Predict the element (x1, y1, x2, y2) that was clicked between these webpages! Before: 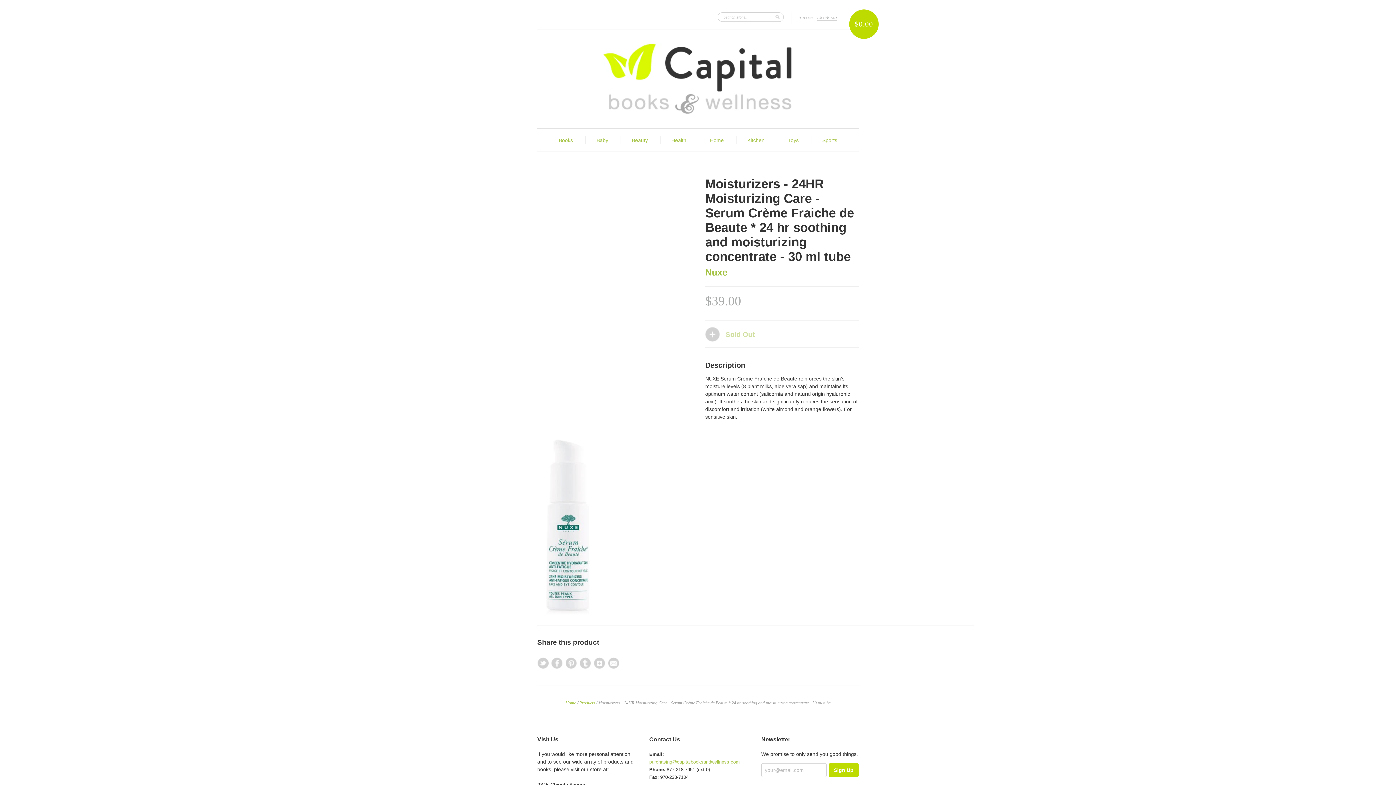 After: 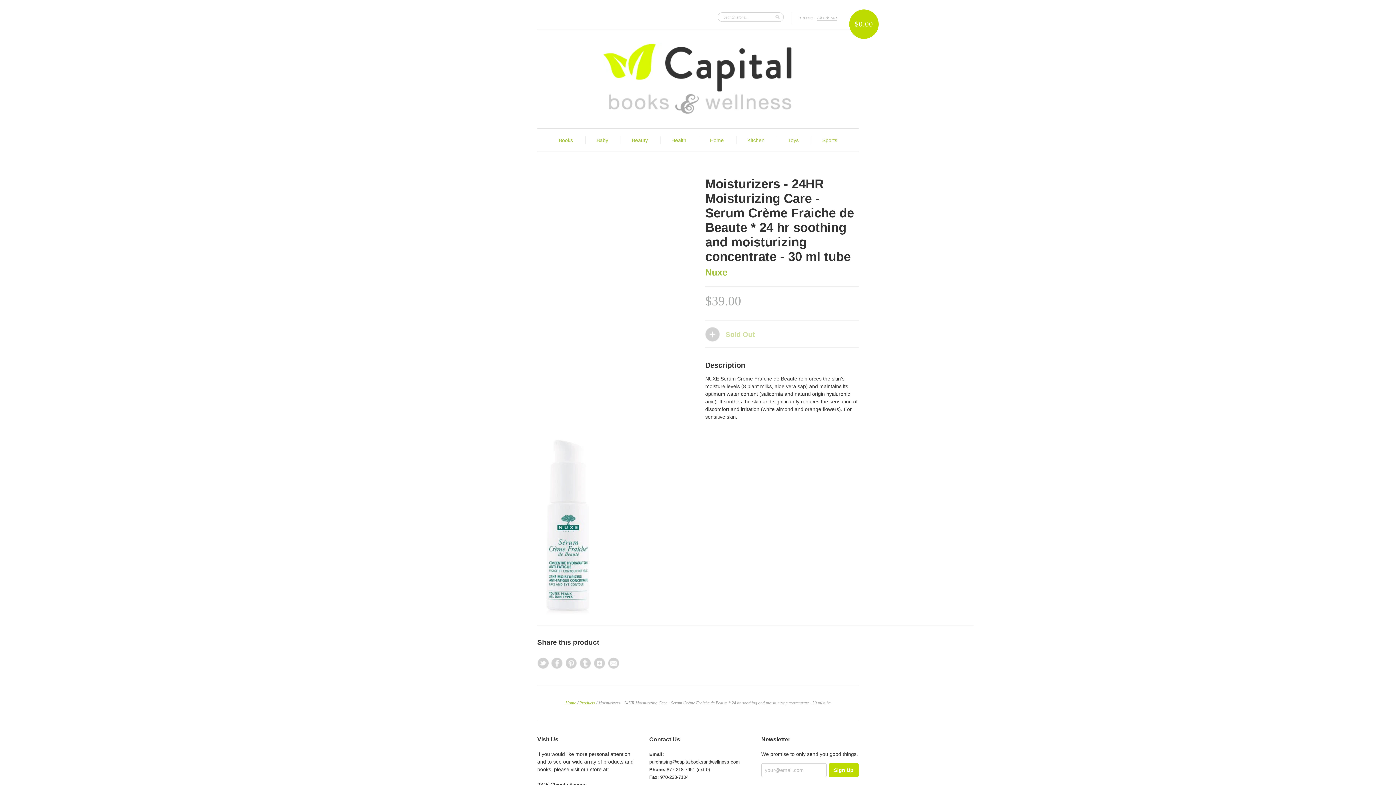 Action: label: purchasing@capitalbooksandwellness.com bbox: (649, 759, 740, 765)